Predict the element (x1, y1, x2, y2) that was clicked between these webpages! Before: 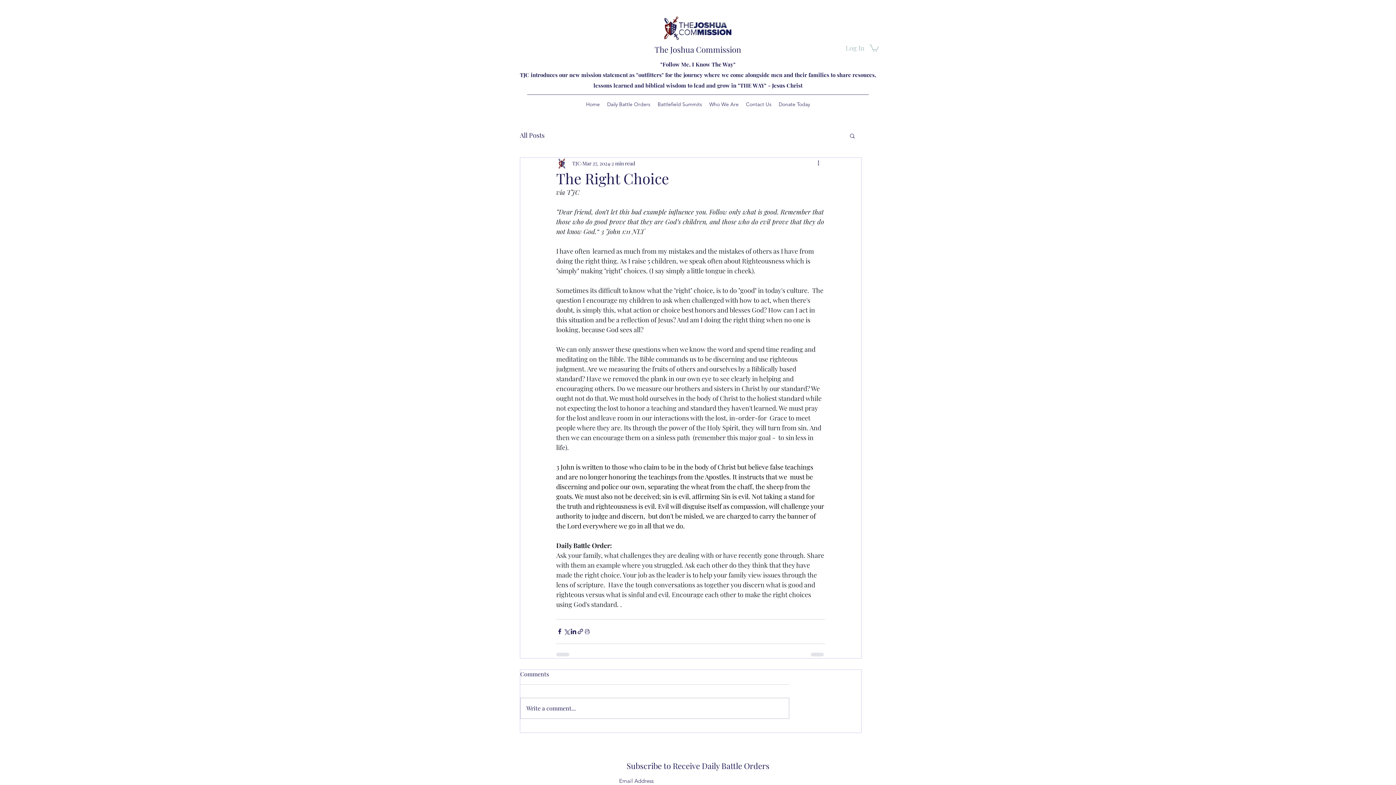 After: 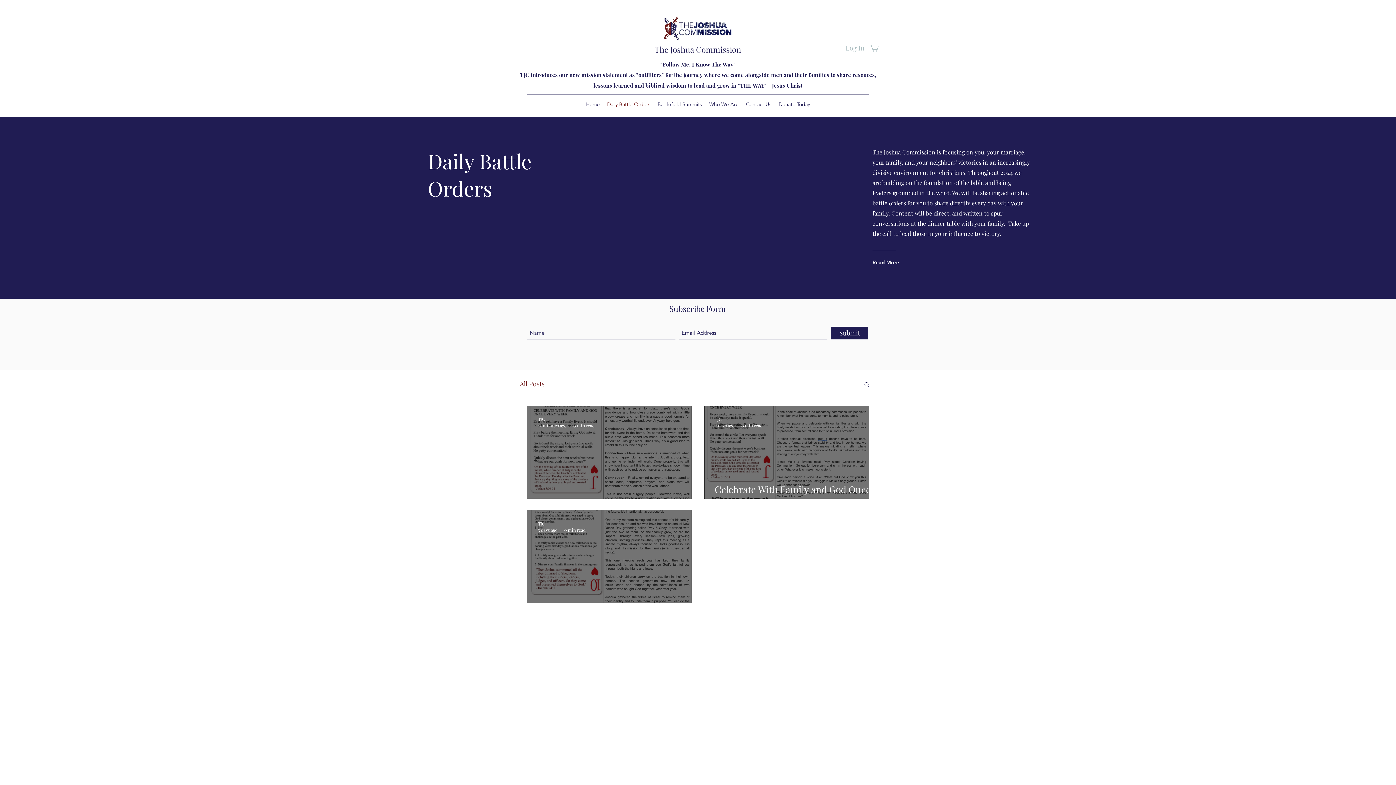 Action: label: Daily Battle Orders bbox: (603, 98, 654, 109)